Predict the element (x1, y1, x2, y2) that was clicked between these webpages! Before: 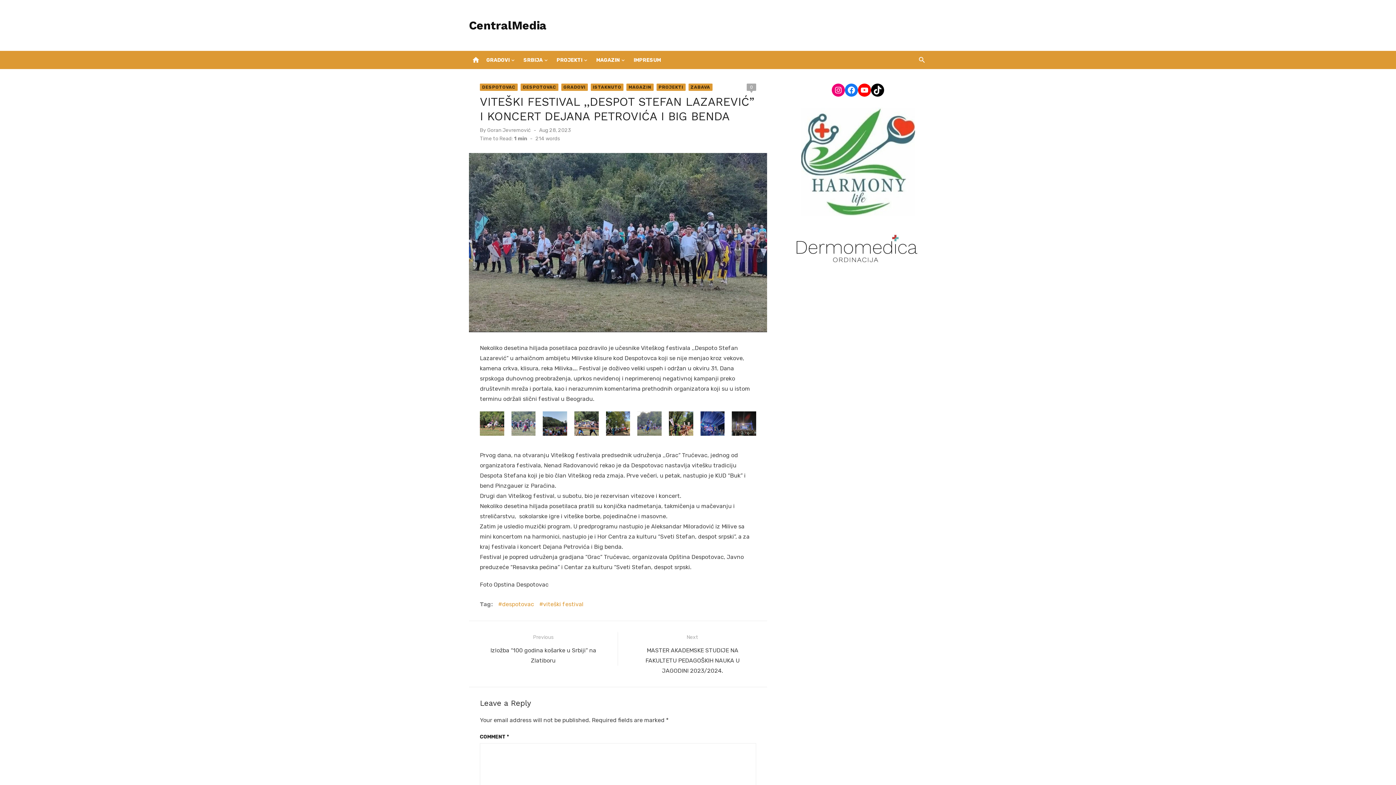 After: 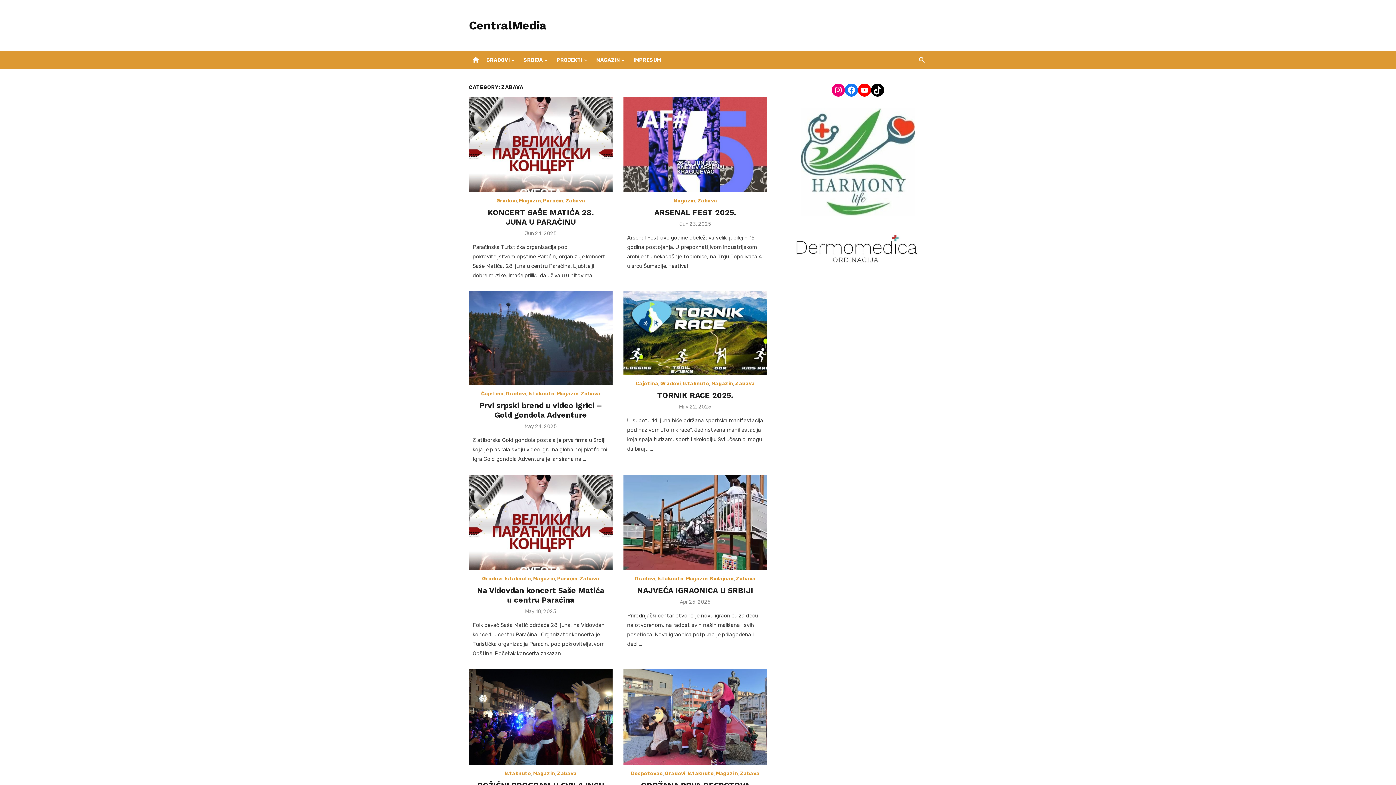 Action: bbox: (688, 83, 712, 90) label: ZABAVA